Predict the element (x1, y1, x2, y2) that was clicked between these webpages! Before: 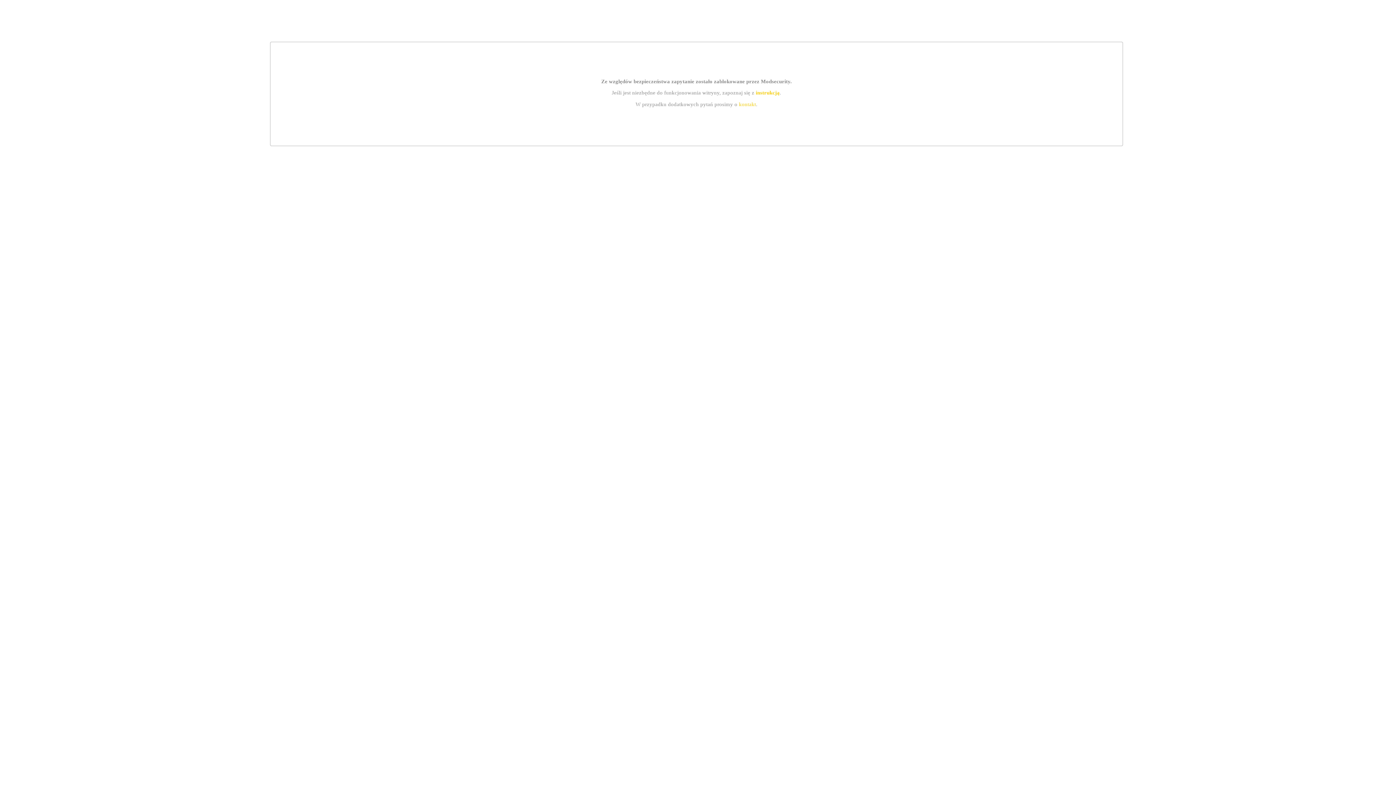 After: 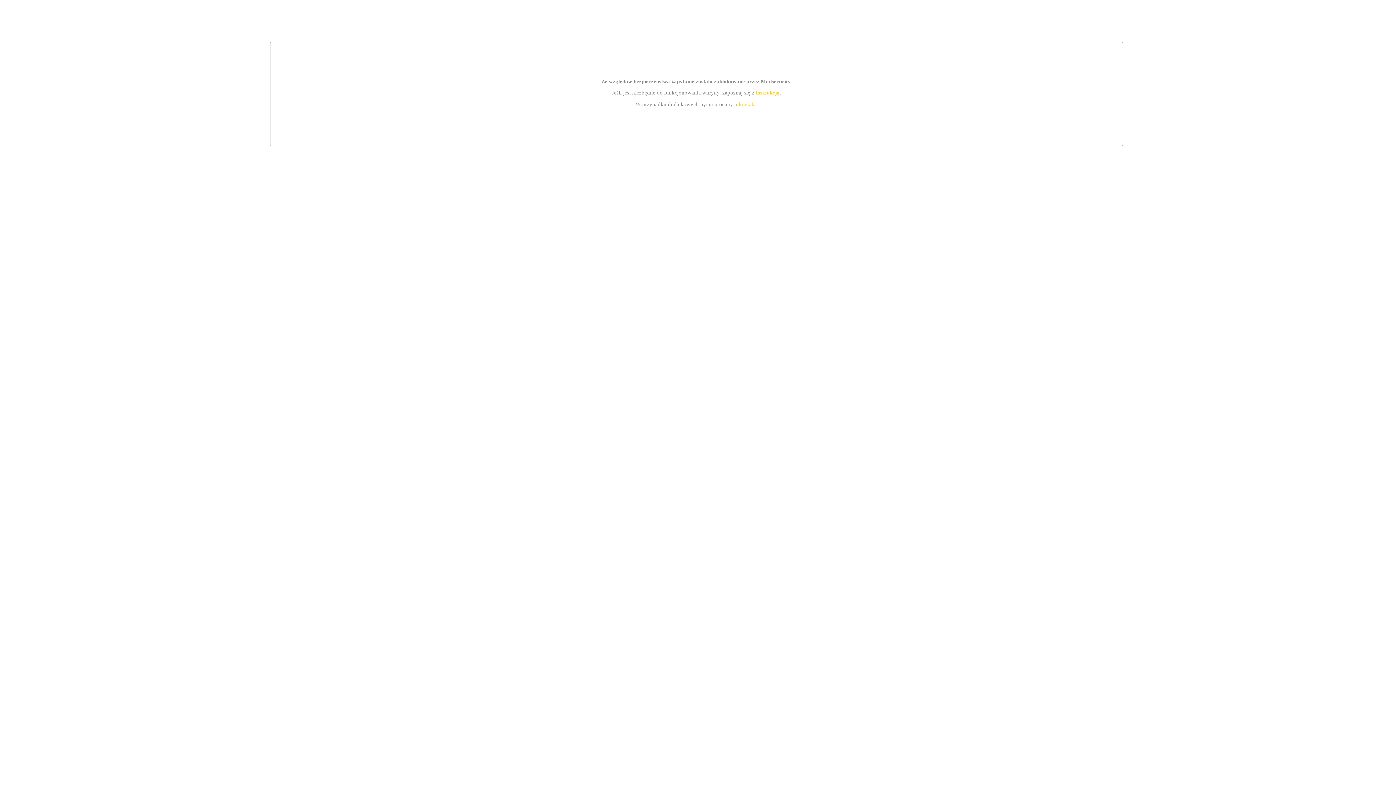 Action: bbox: (755, 89, 779, 95) label: instrukcją